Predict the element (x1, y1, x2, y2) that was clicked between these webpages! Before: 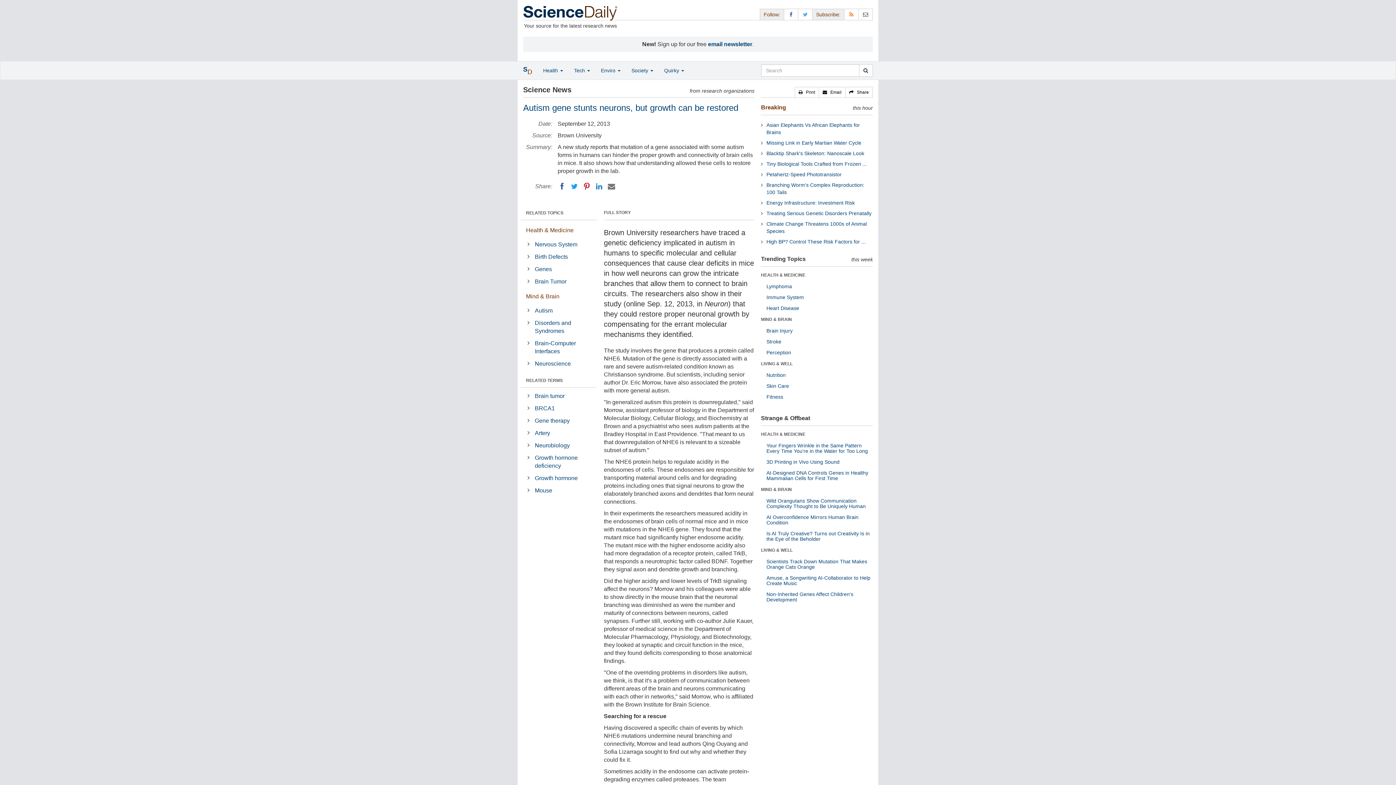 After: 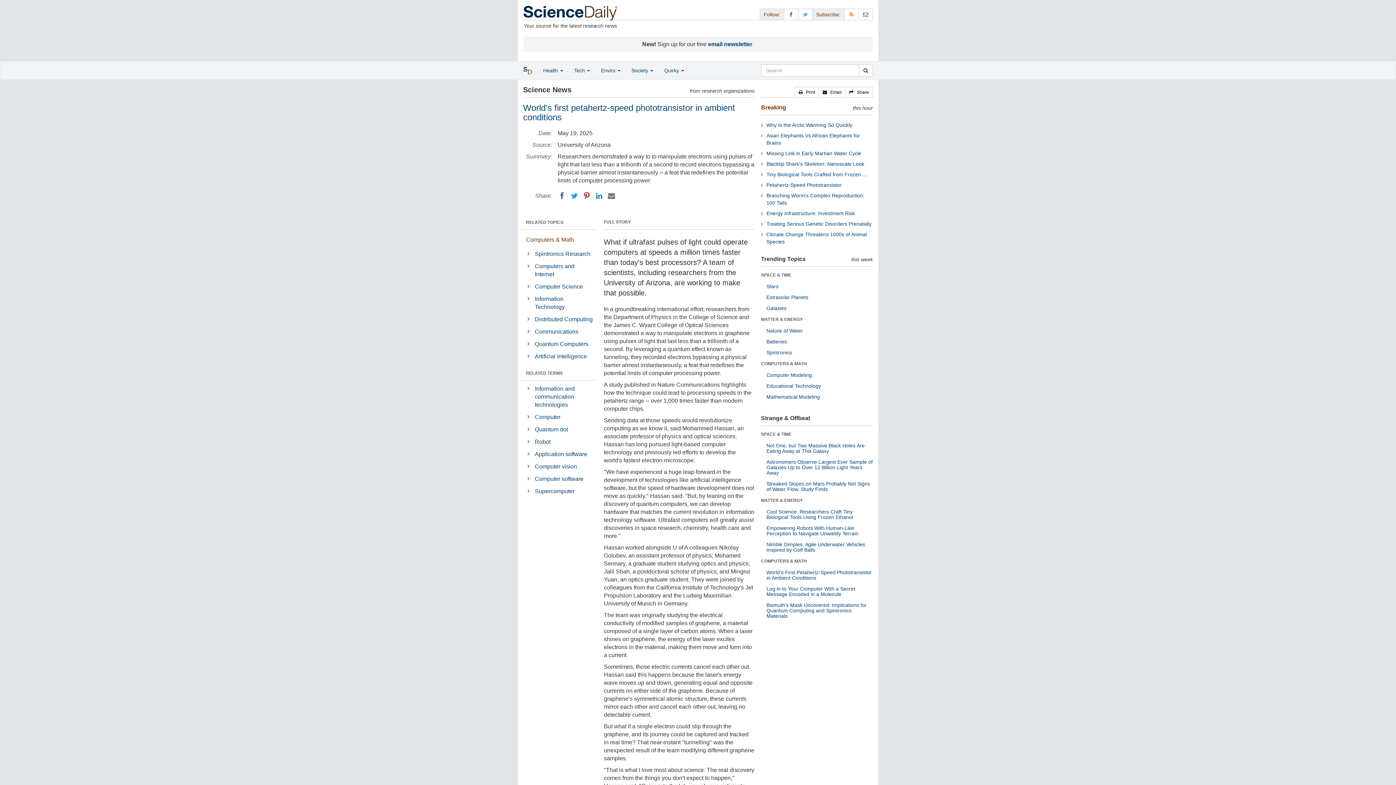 Action: bbox: (766, 171, 841, 177) label: Petahertz-Speed Phototransistor